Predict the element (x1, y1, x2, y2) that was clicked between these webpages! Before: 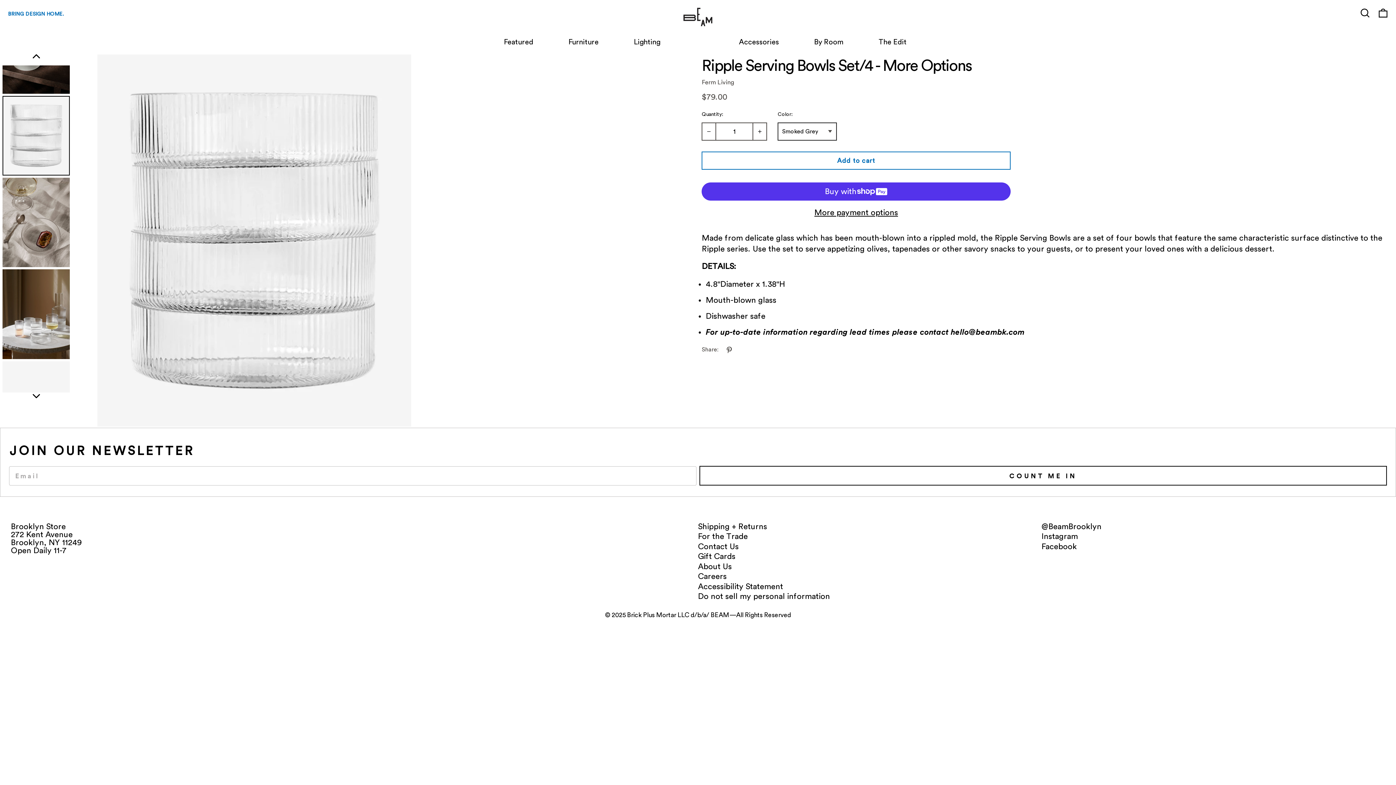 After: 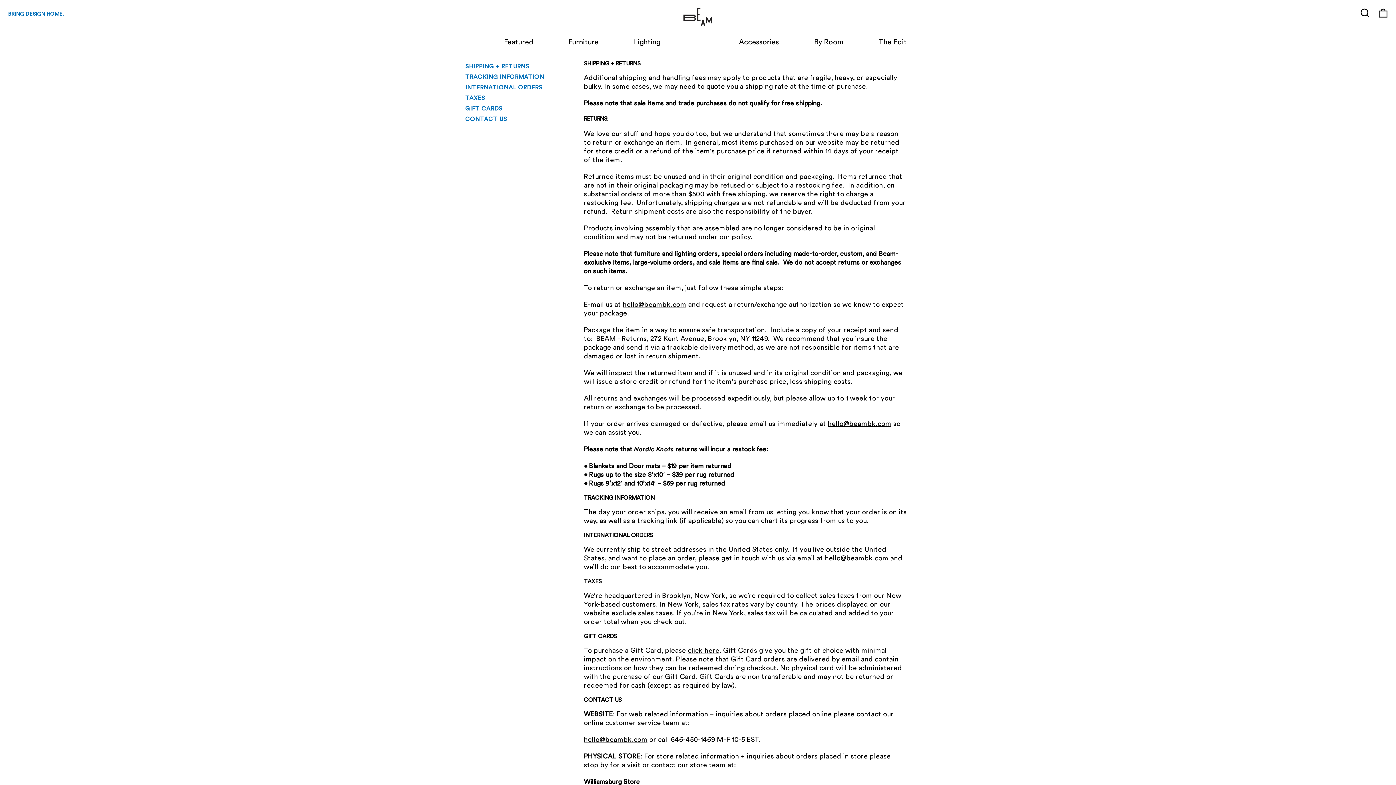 Action: label: Contact Us bbox: (698, 542, 738, 550)